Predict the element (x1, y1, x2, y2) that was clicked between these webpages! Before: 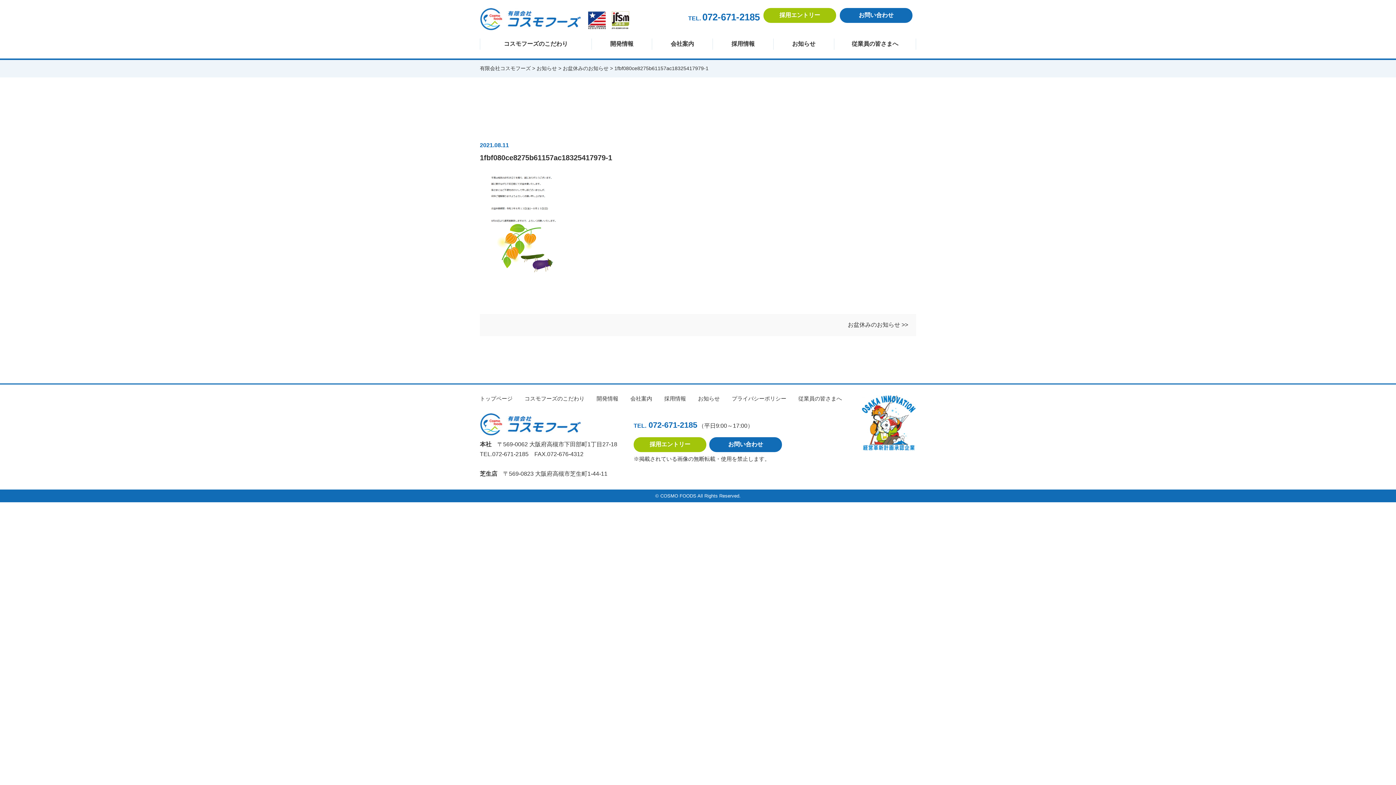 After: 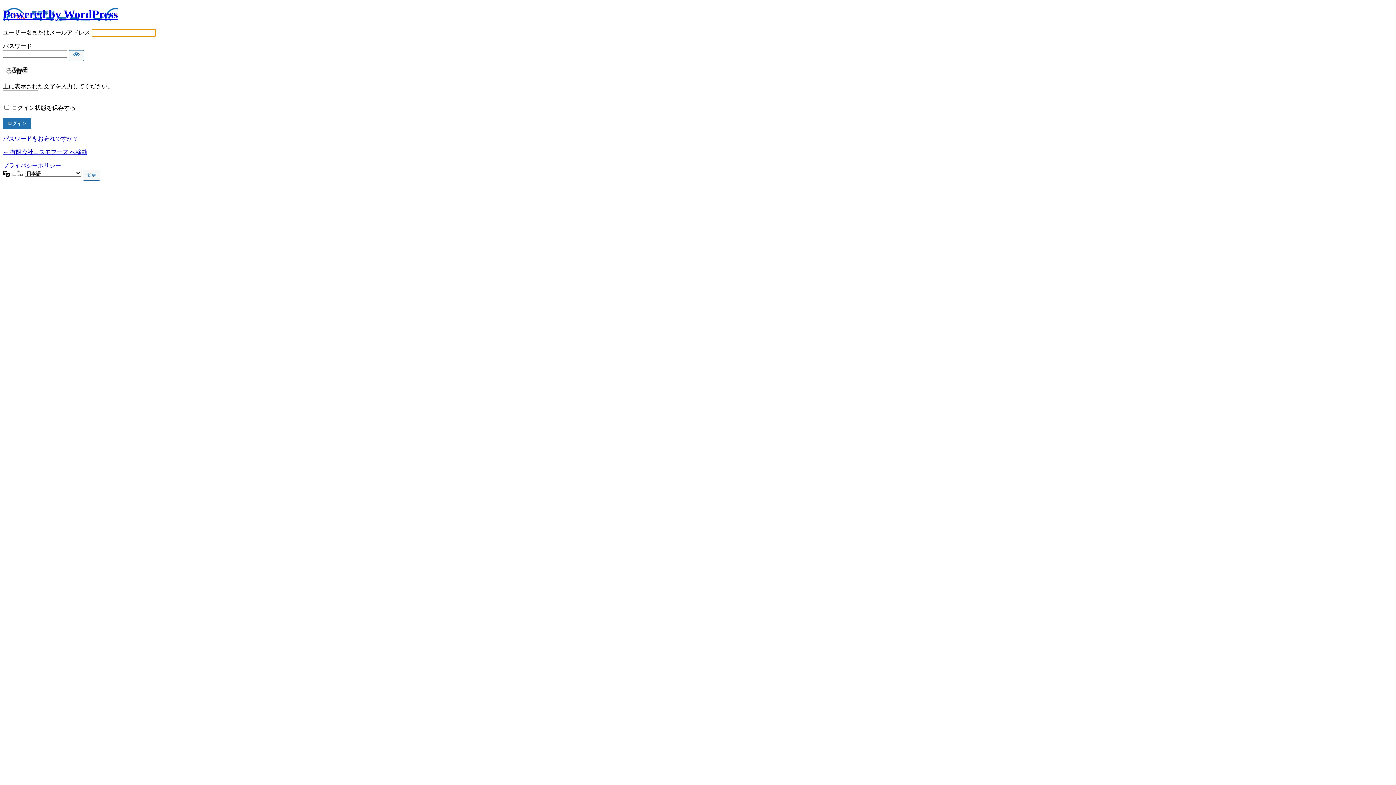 Action: bbox: (852, 40, 898, 46) label: 従業員の皆さまへ